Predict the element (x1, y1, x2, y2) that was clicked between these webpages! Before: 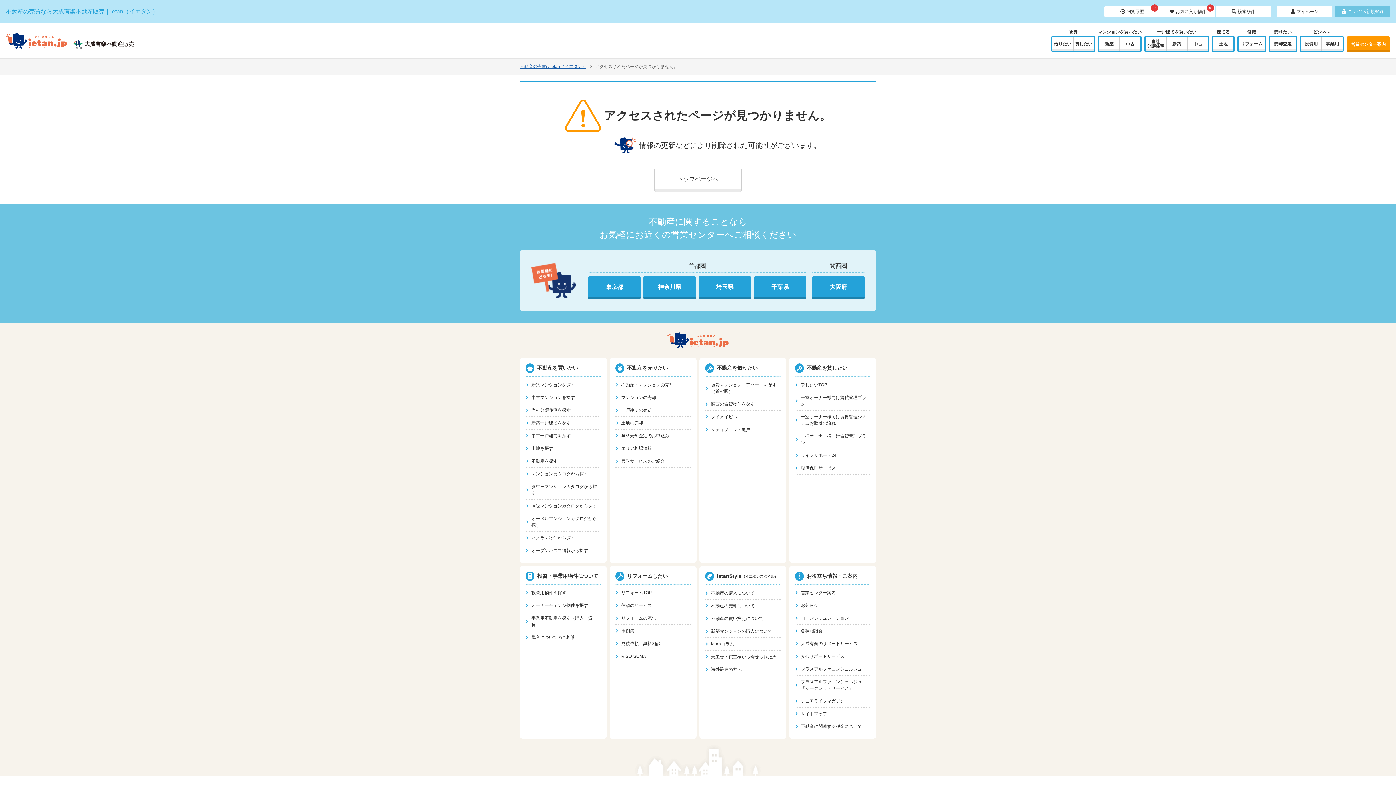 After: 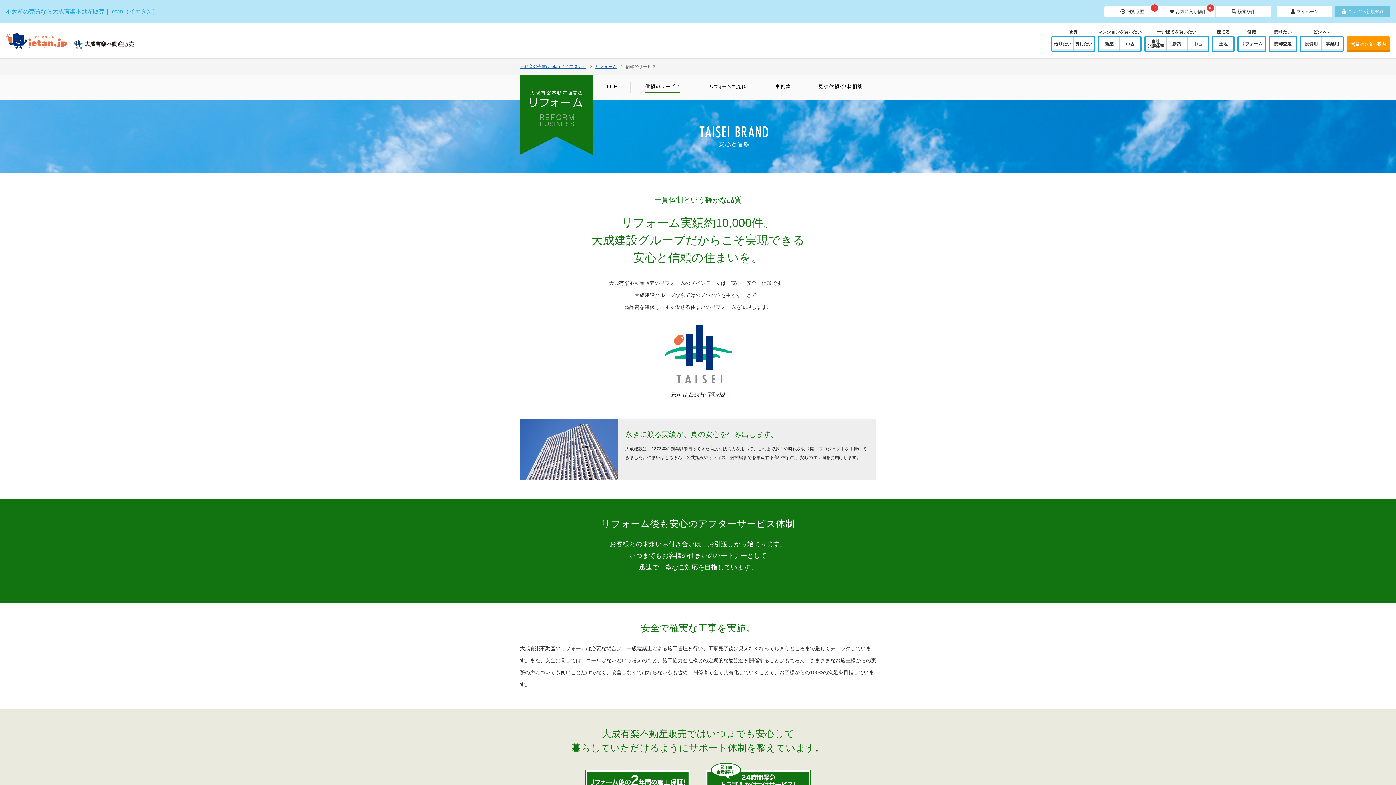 Action: label: 信頼のサービス bbox: (615, 599, 690, 611)